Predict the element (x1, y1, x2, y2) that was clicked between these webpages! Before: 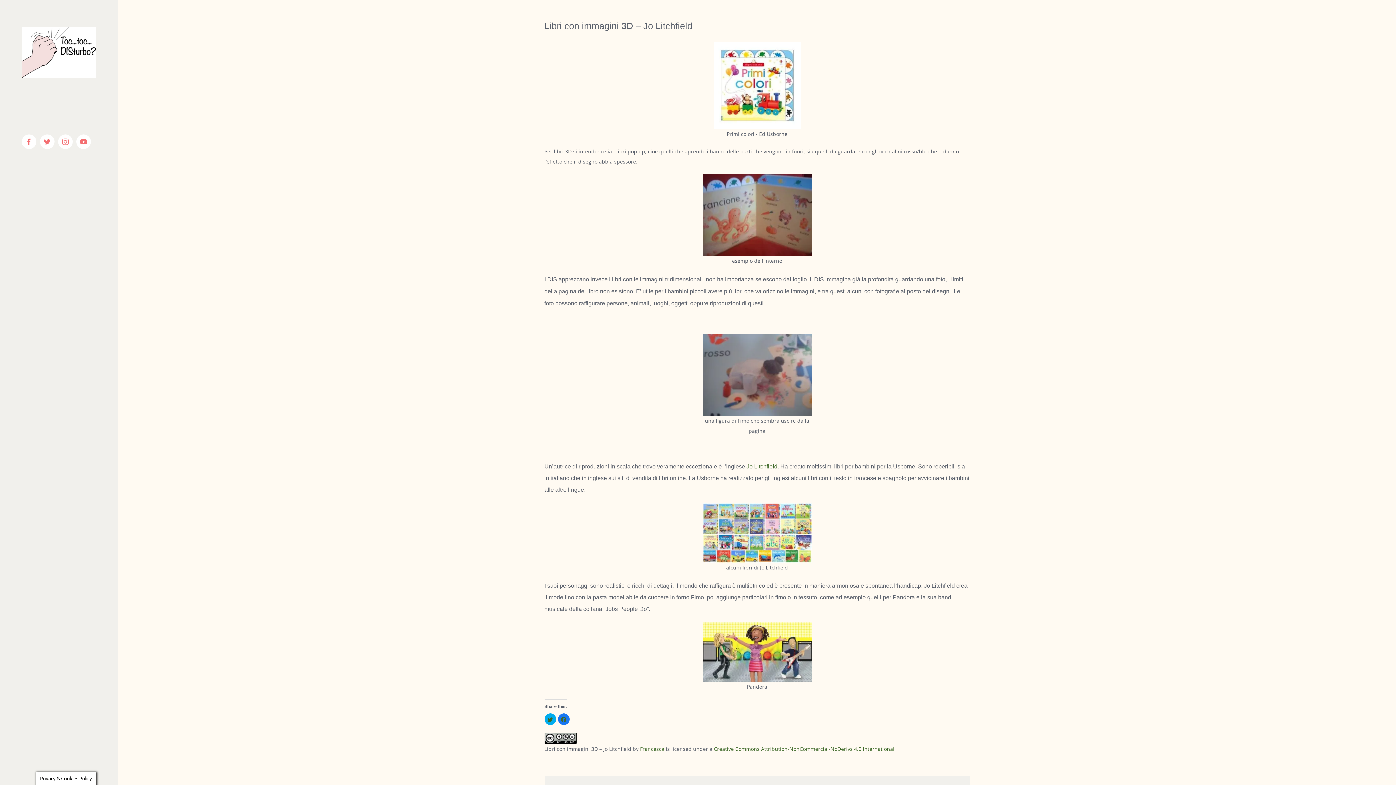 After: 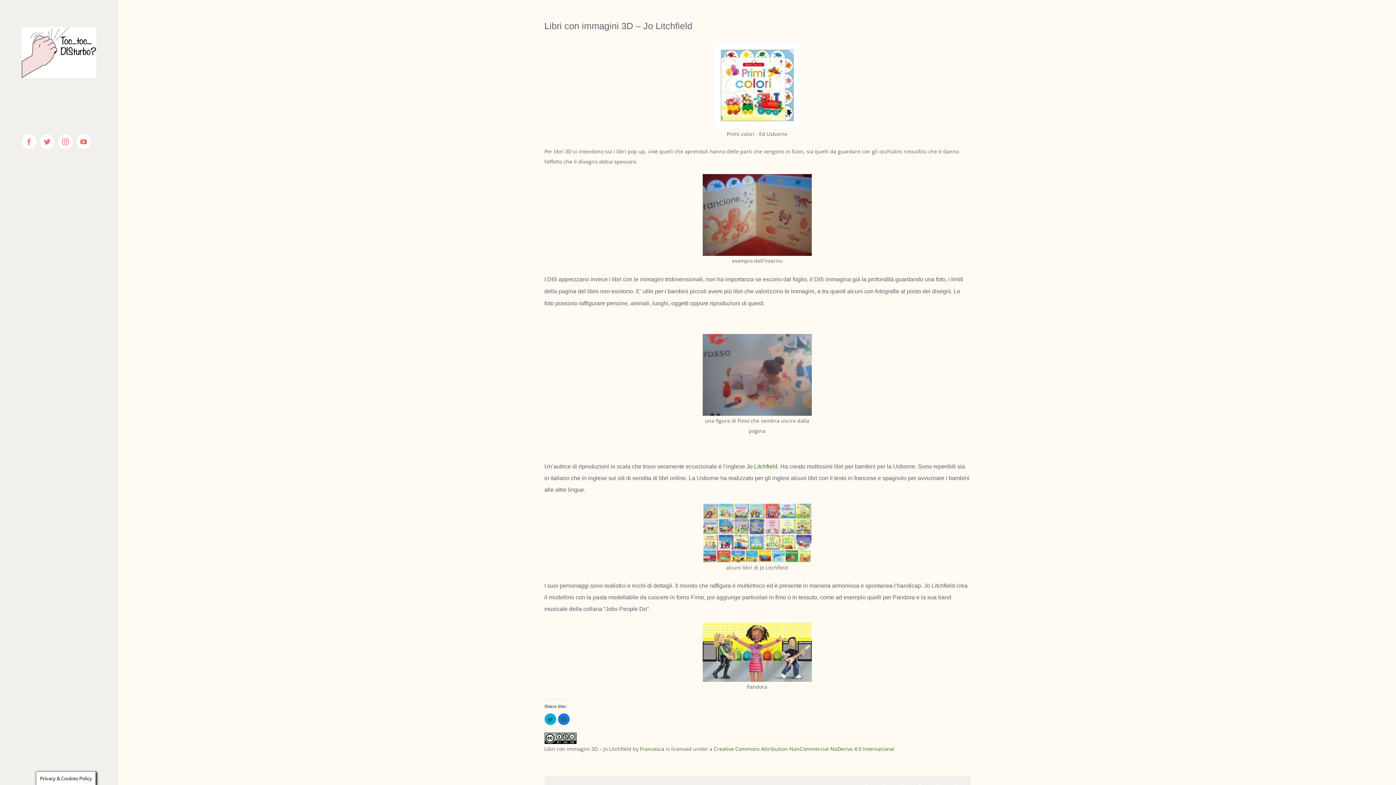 Action: bbox: (544, 734, 576, 741)